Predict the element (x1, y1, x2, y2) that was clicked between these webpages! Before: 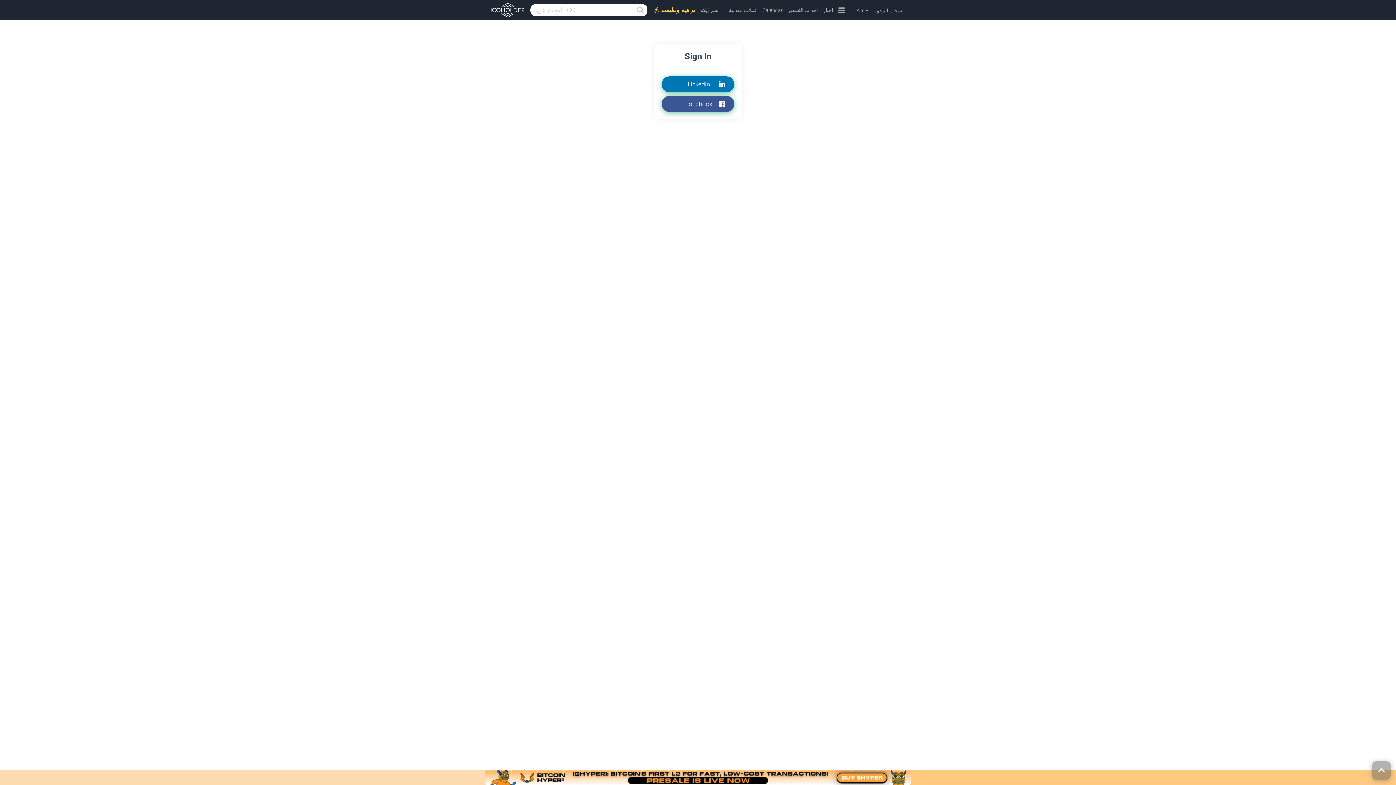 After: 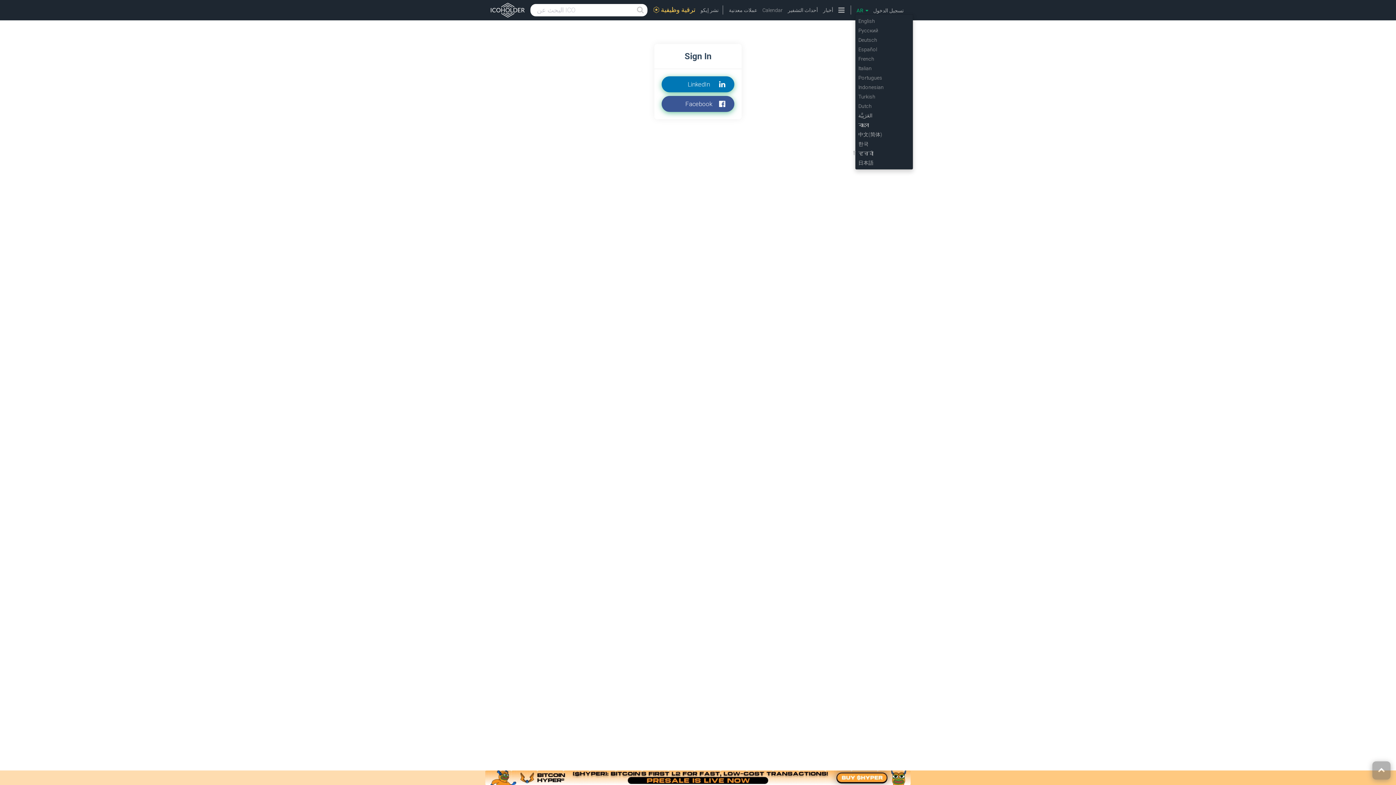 Action: bbox: (855, 5, 870, 14) label: AR 